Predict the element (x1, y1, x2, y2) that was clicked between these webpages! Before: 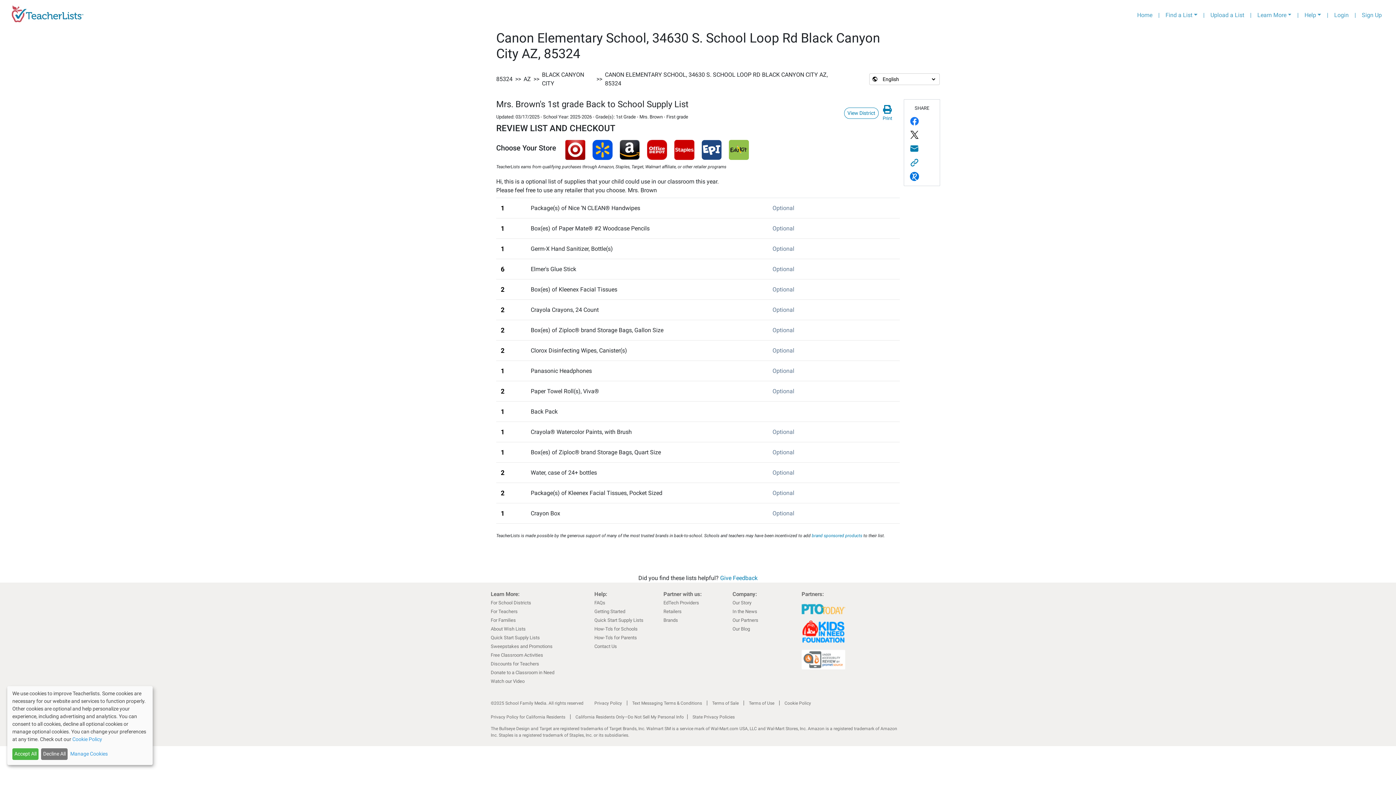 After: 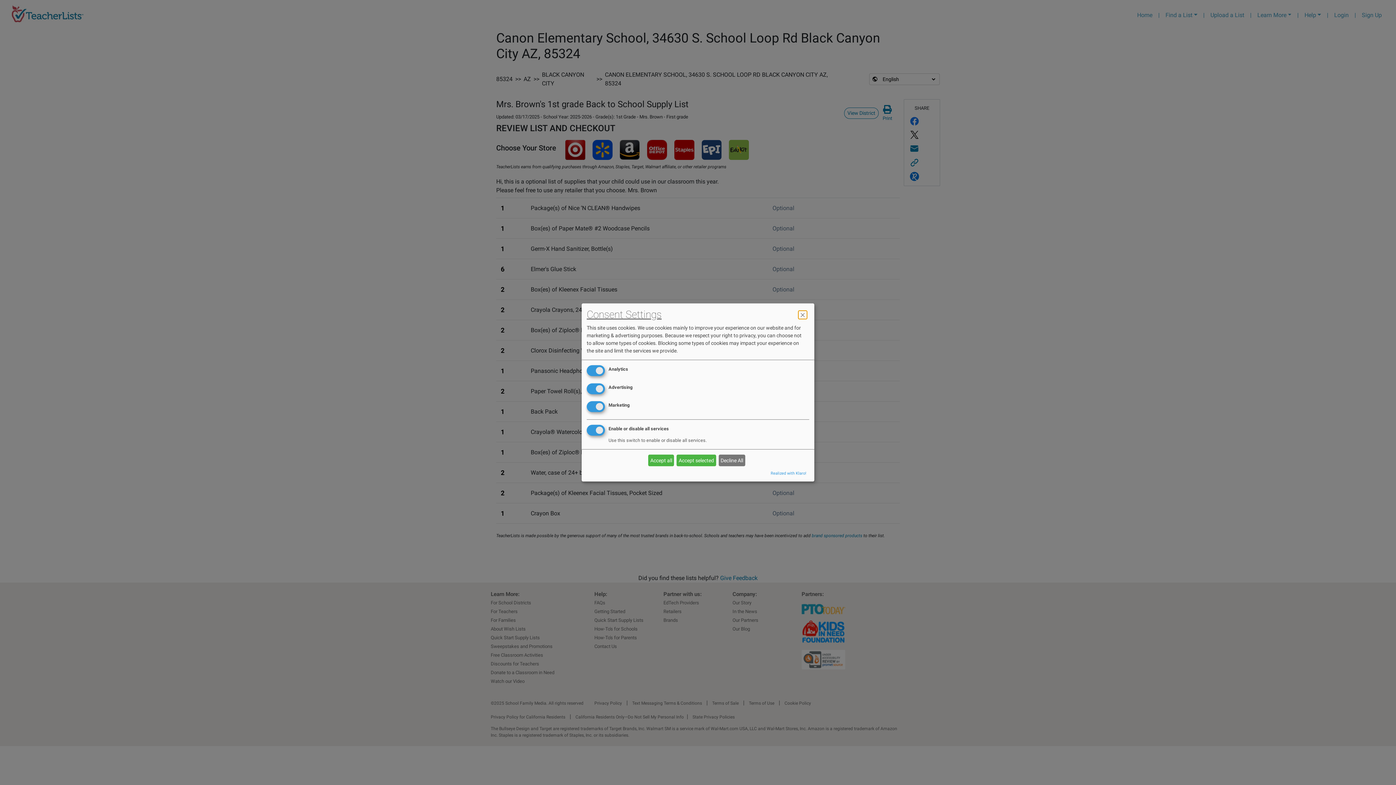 Action: label: Manage Cookies bbox: (70, 750, 145, 758)